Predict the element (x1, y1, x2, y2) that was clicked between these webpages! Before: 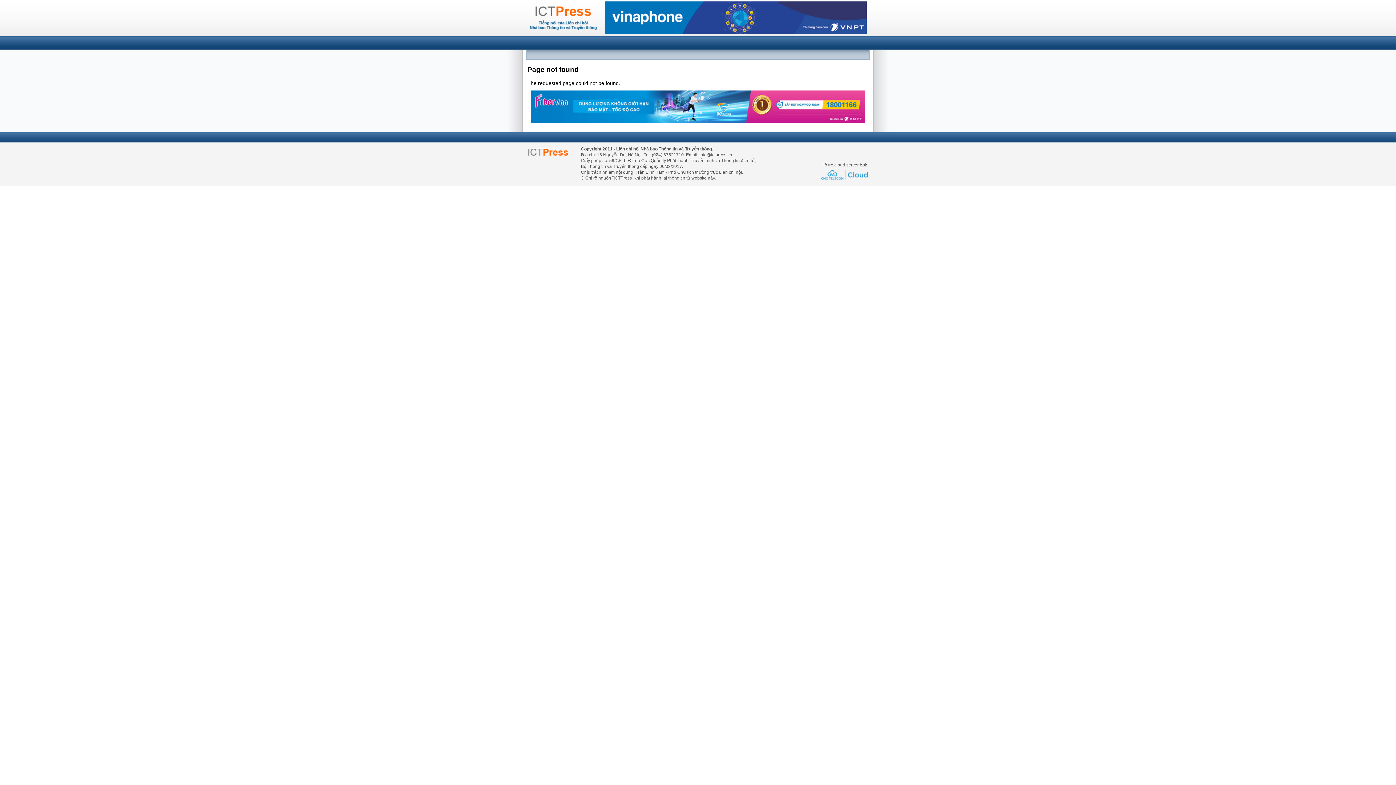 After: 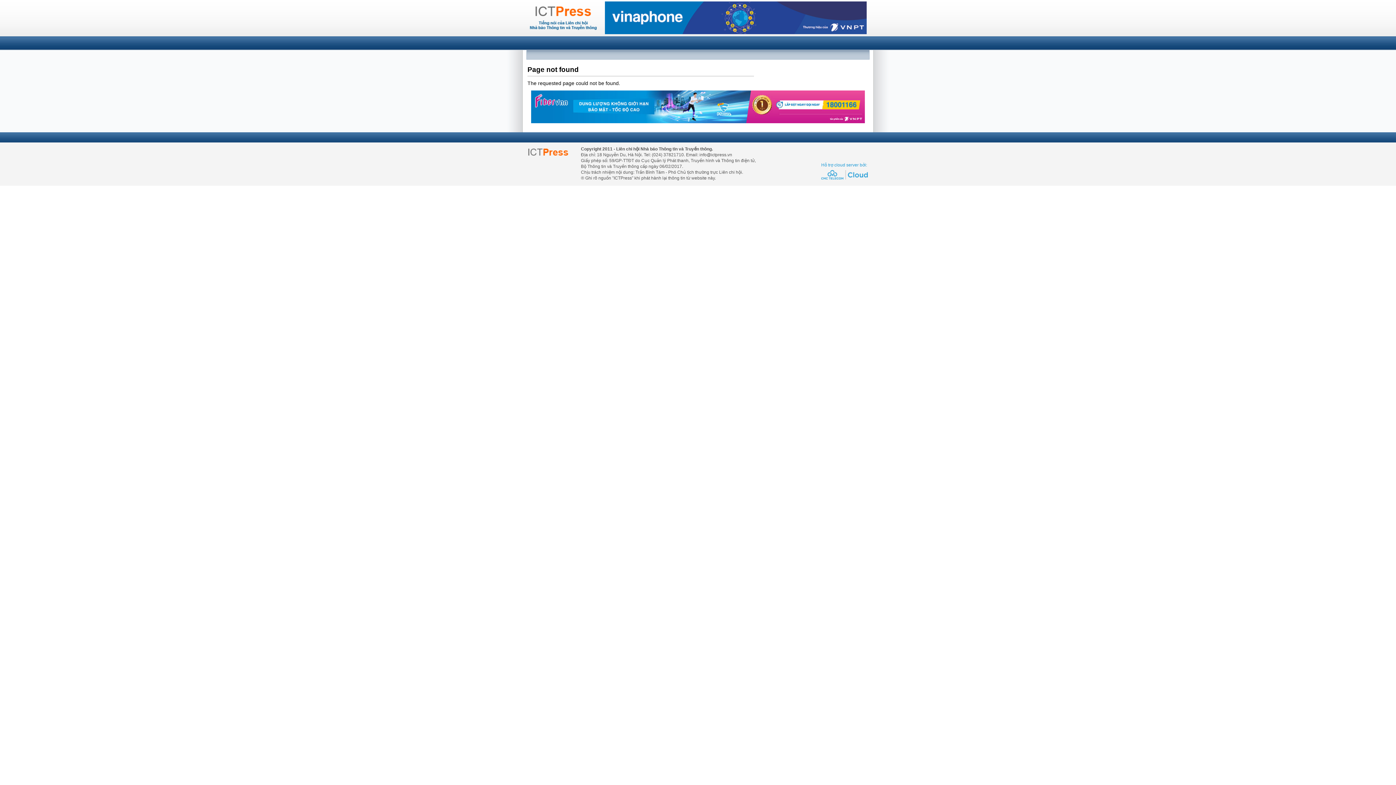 Action: label: Hỗ trợ cloud server bởi: bbox: (821, 162, 868, 181)